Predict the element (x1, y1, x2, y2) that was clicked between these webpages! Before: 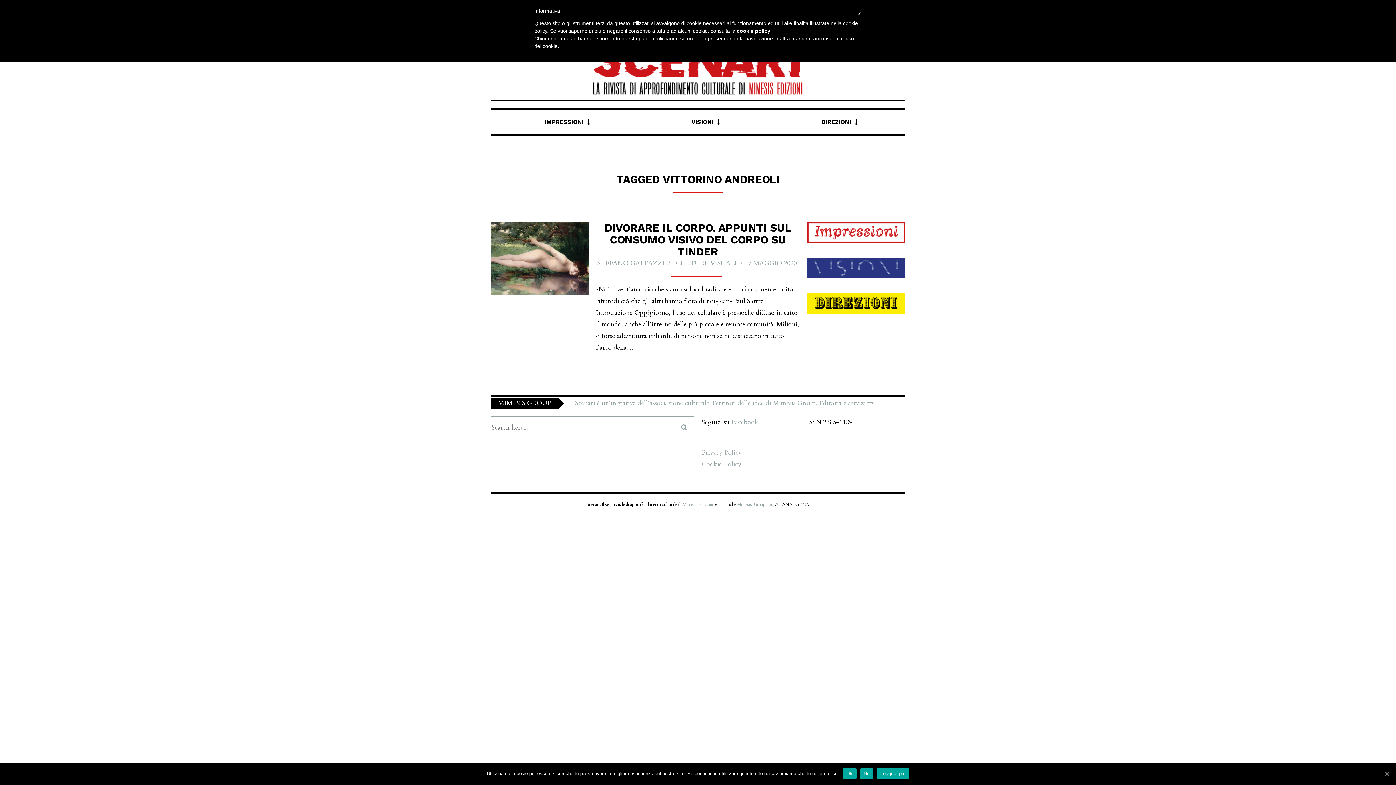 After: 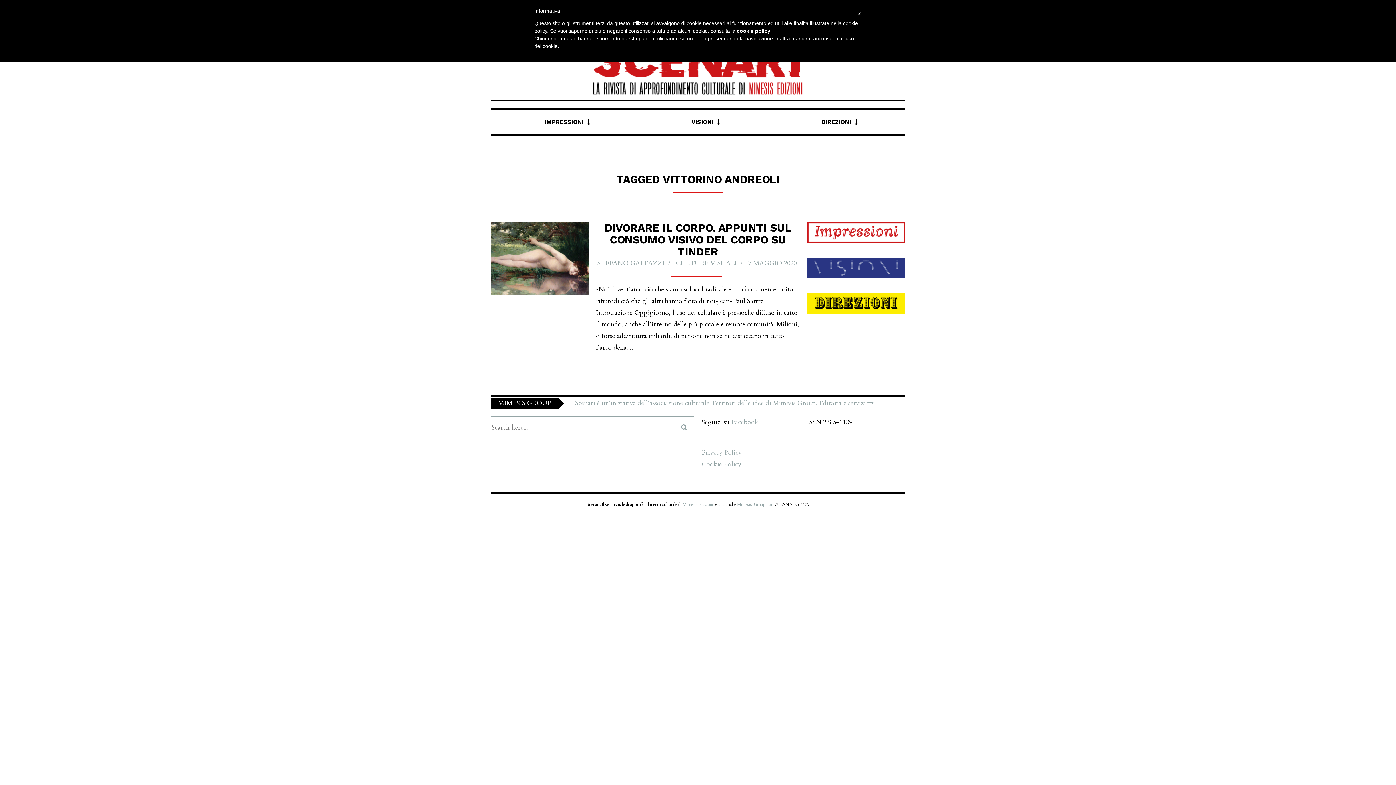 Action: bbox: (1383, 770, 1390, 777) label: Ok